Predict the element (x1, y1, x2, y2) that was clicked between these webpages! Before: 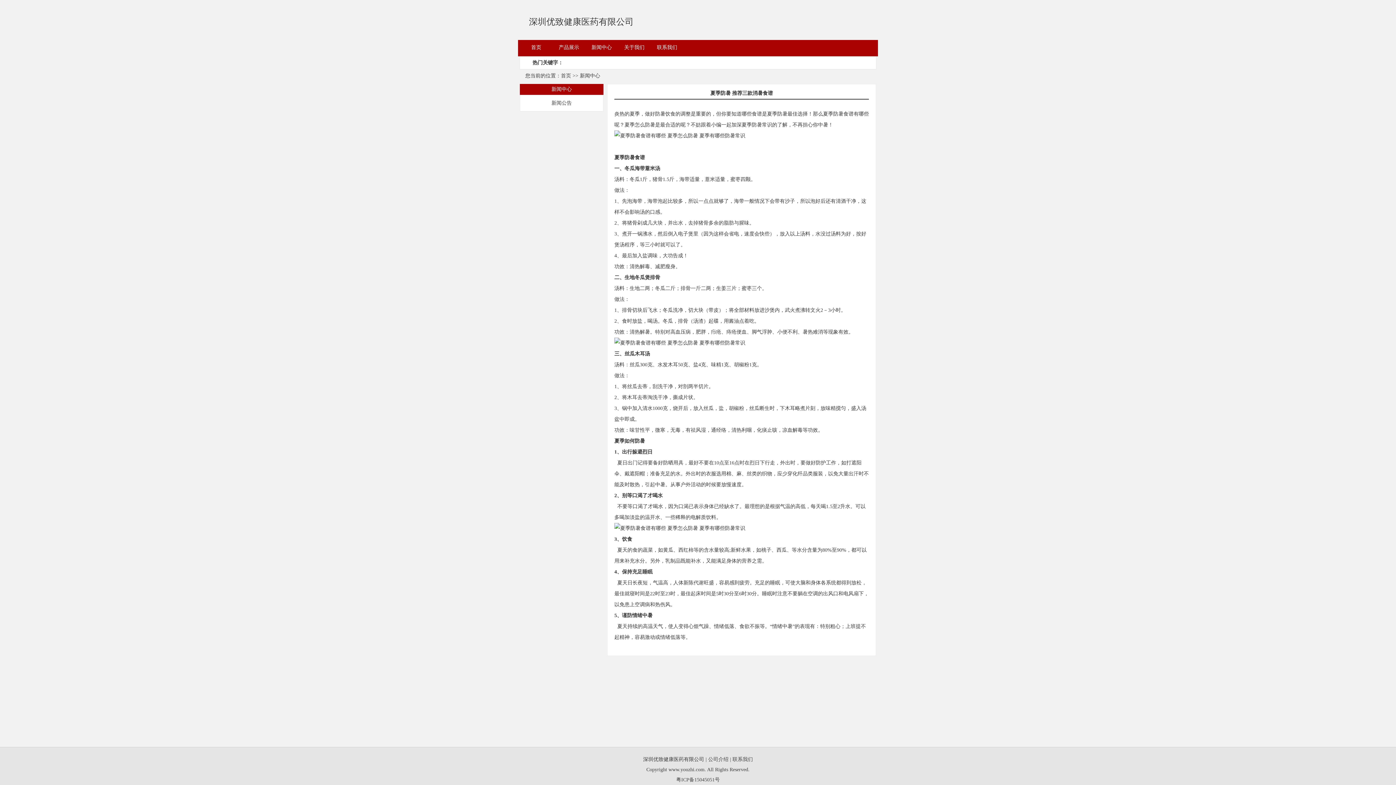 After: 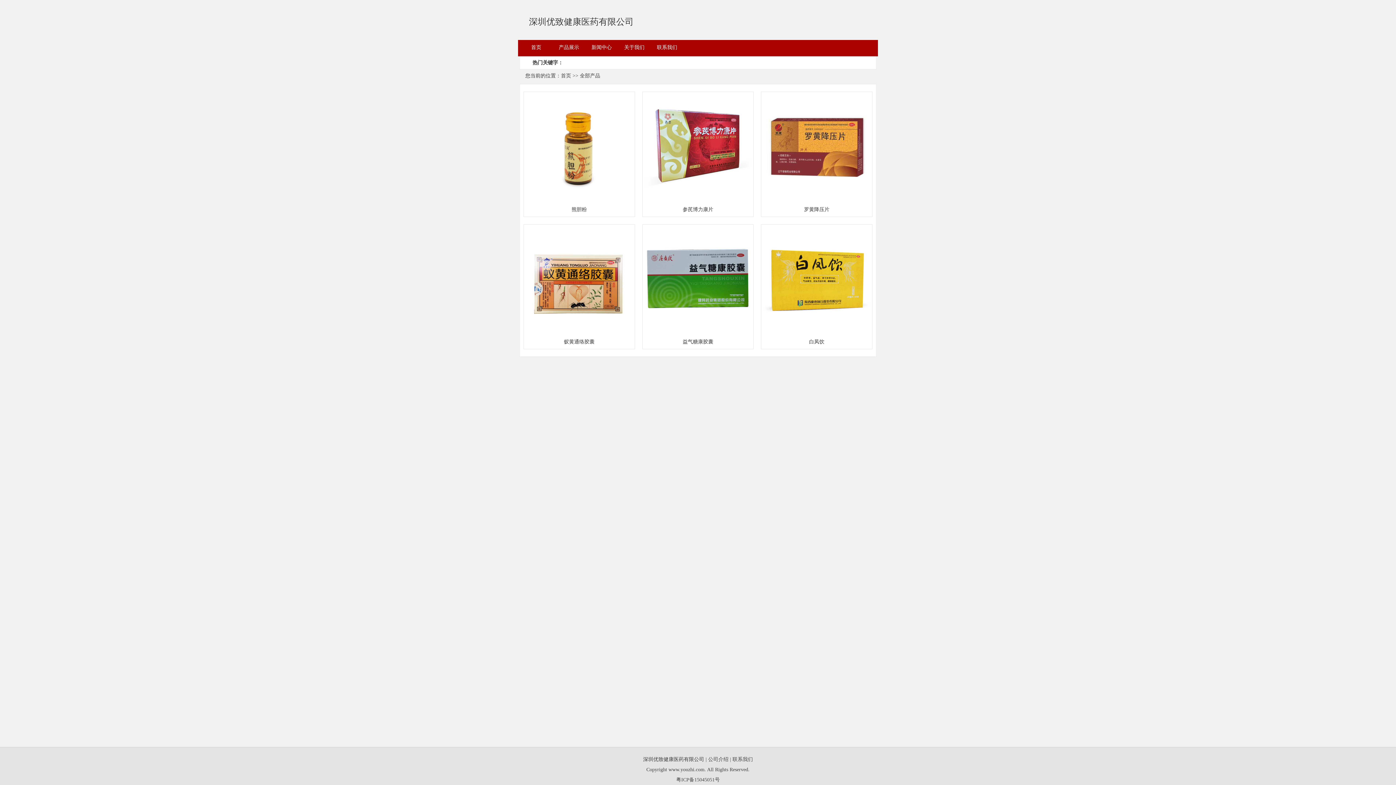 Action: label: 产品展示 bbox: (554, 40, 583, 54)